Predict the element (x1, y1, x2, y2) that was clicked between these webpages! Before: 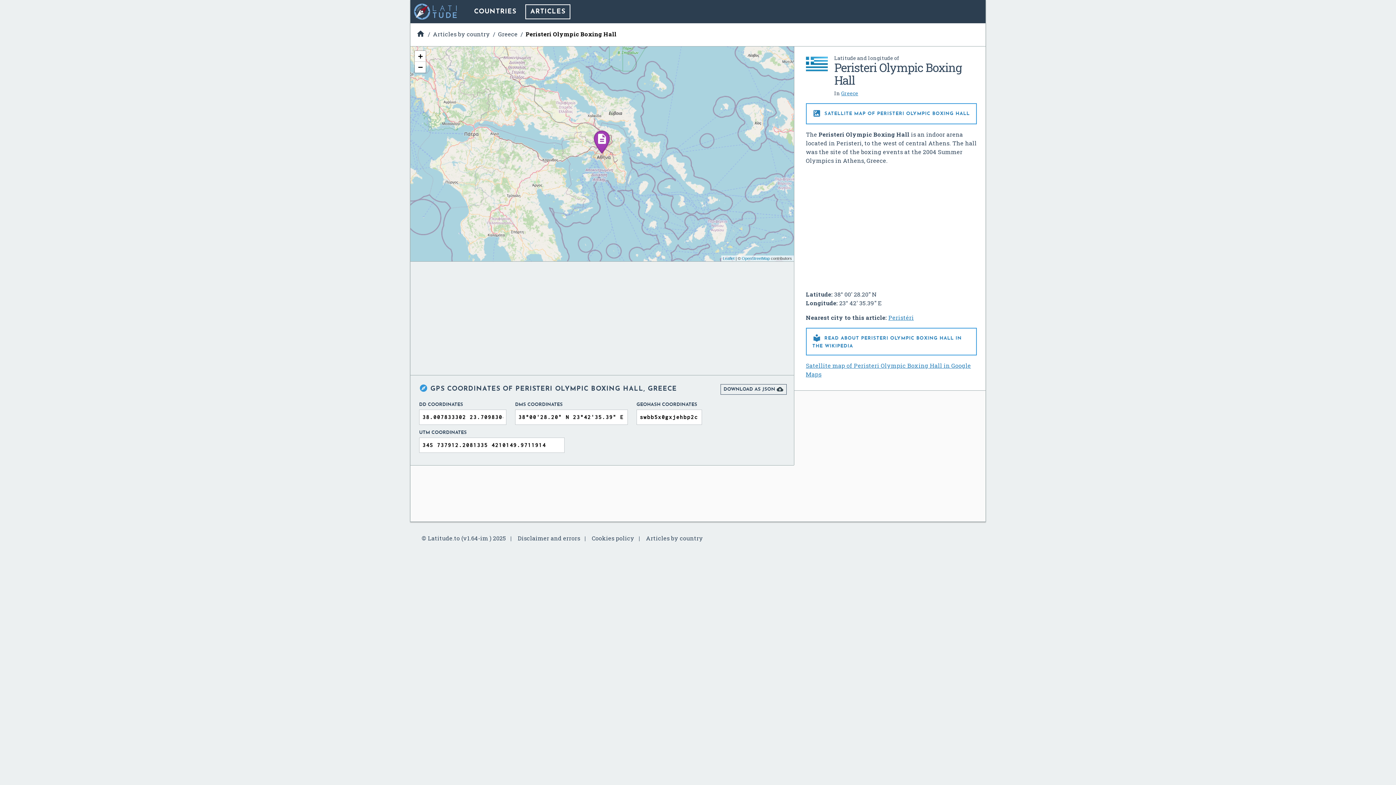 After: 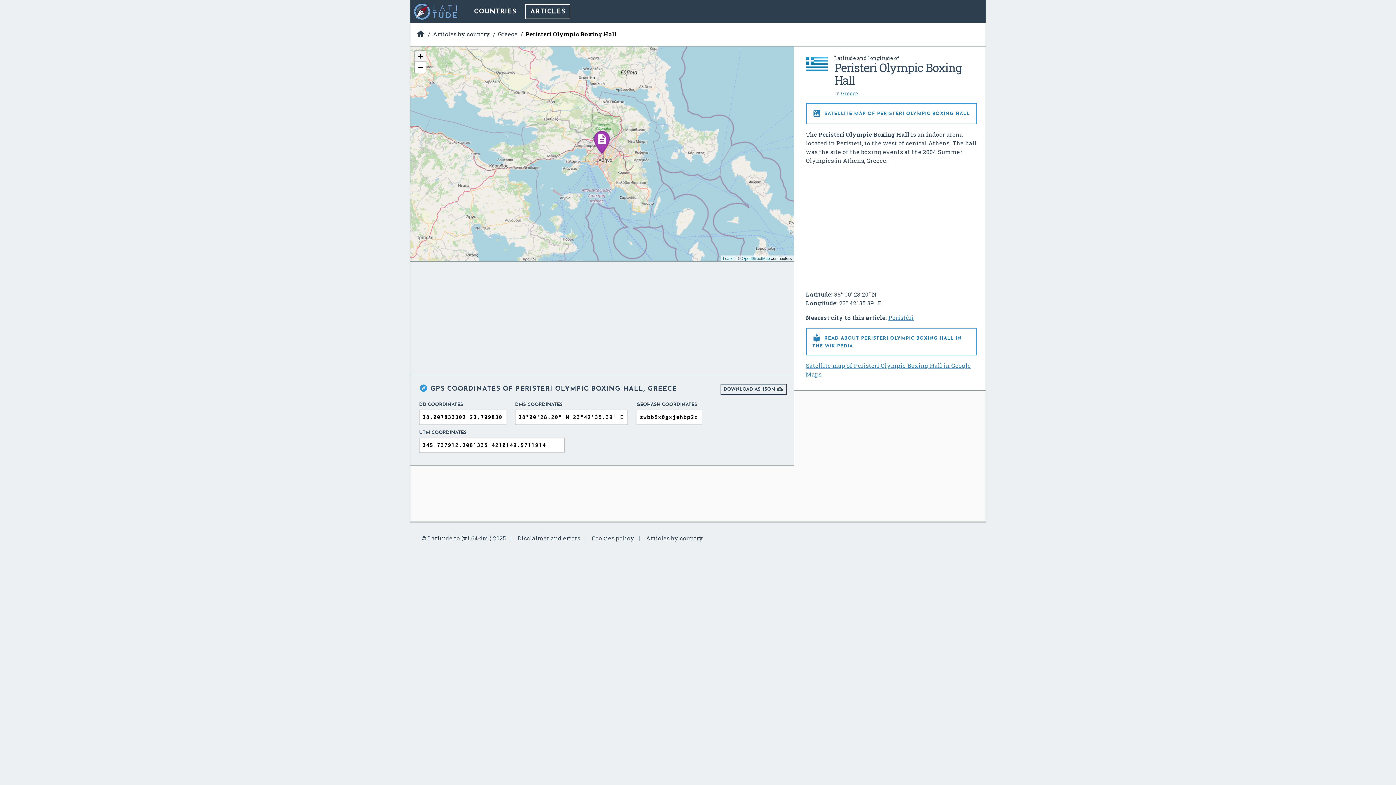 Action: label: Zoom in bbox: (414, 50, 425, 61)